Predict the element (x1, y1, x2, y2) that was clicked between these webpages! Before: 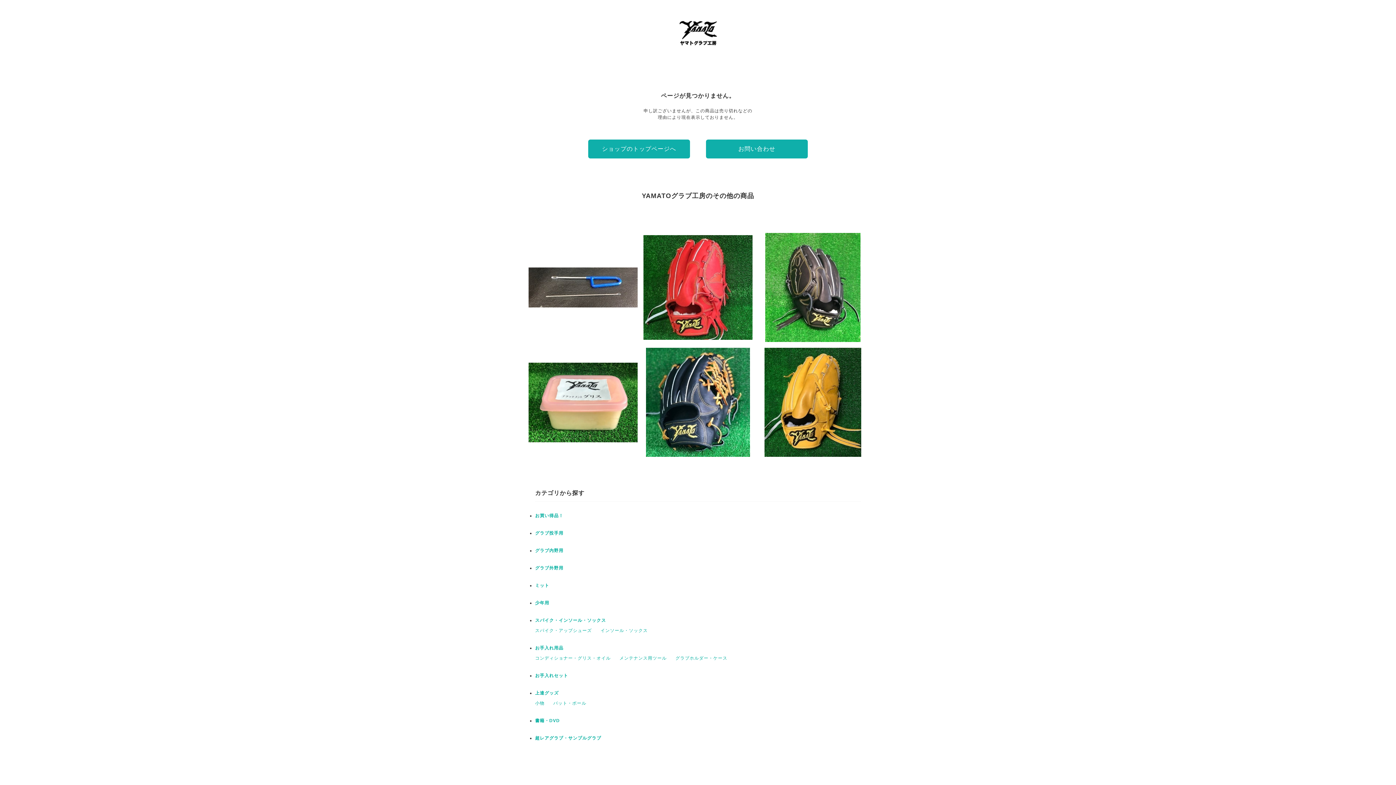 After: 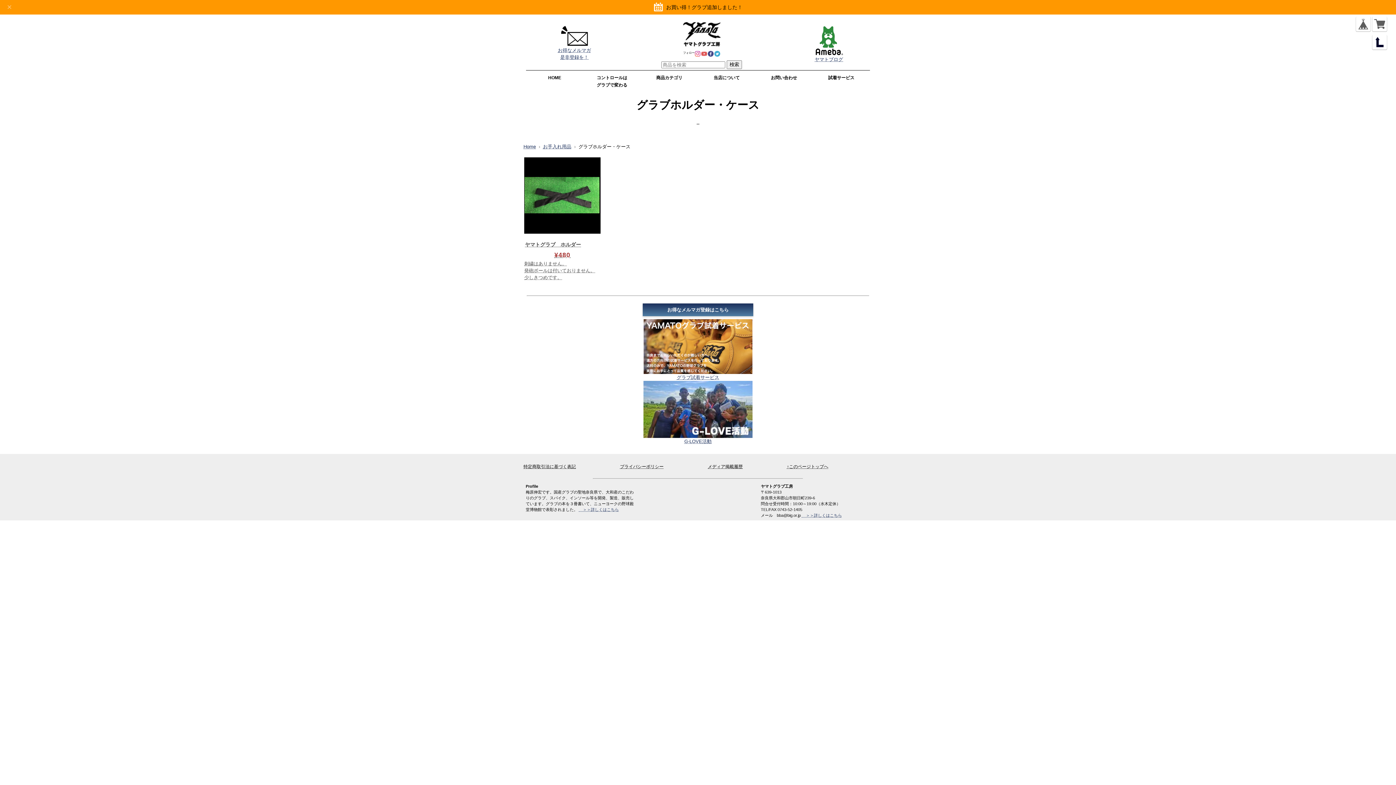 Action: bbox: (675, 656, 727, 661) label: グラブホルダー・ケース